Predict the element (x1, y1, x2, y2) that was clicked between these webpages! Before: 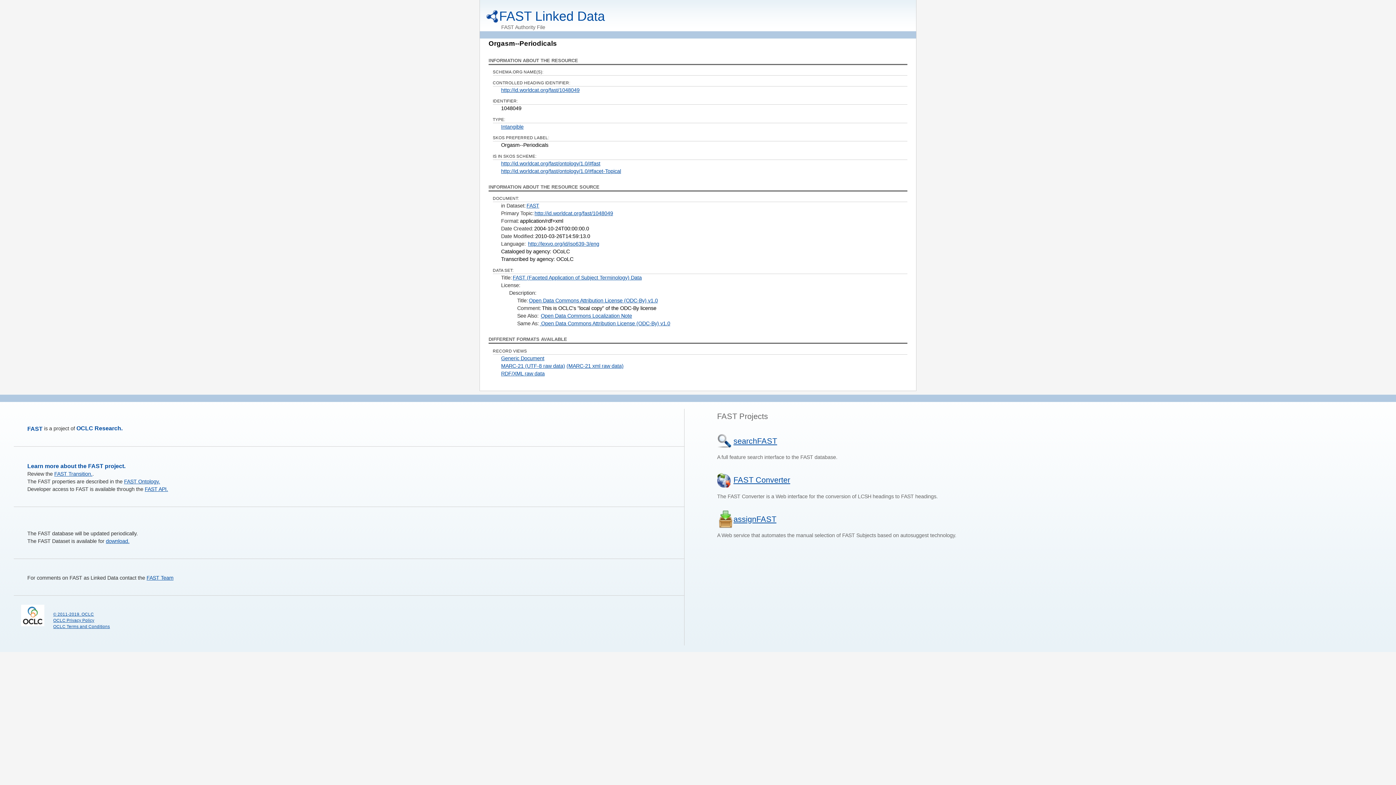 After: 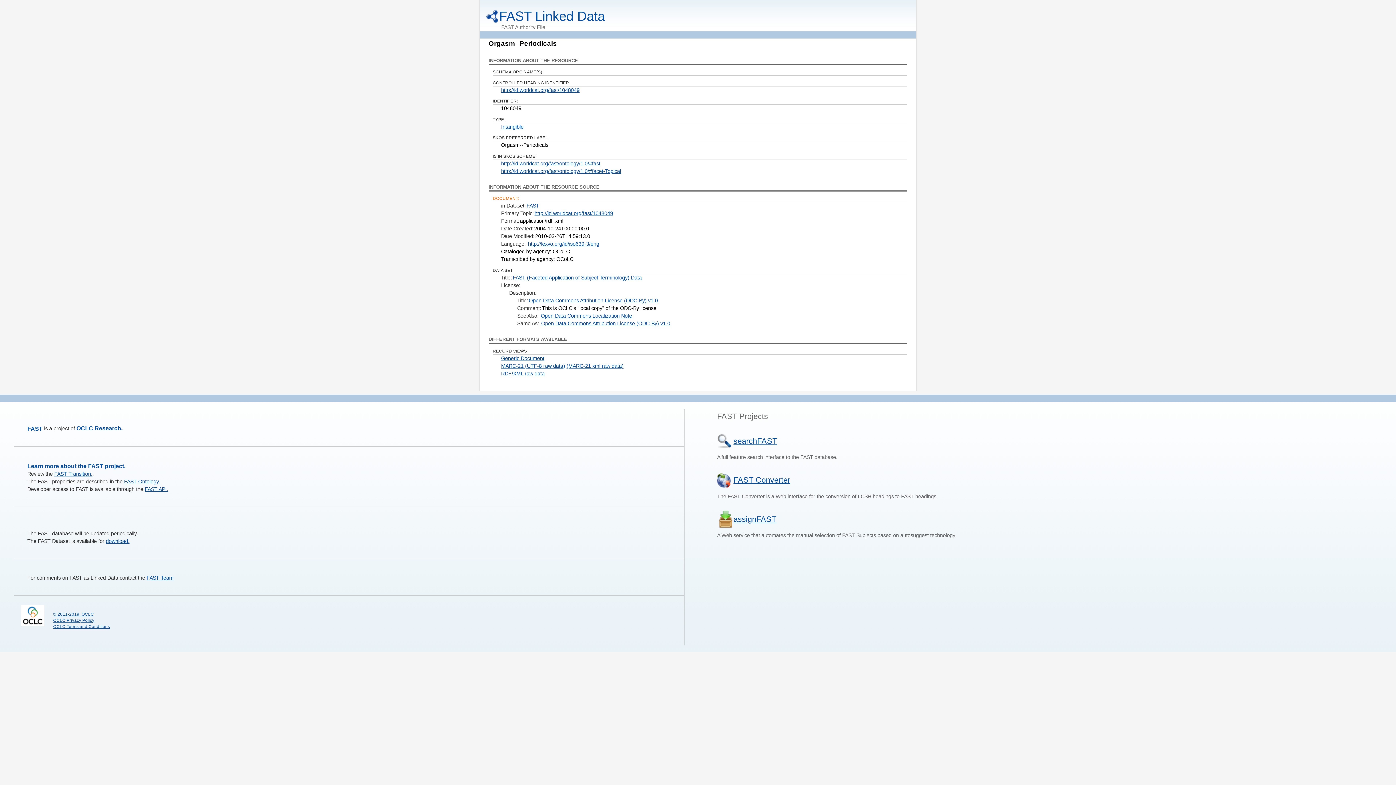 Action: label: DOCUMENT: bbox: (492, 196, 519, 200)